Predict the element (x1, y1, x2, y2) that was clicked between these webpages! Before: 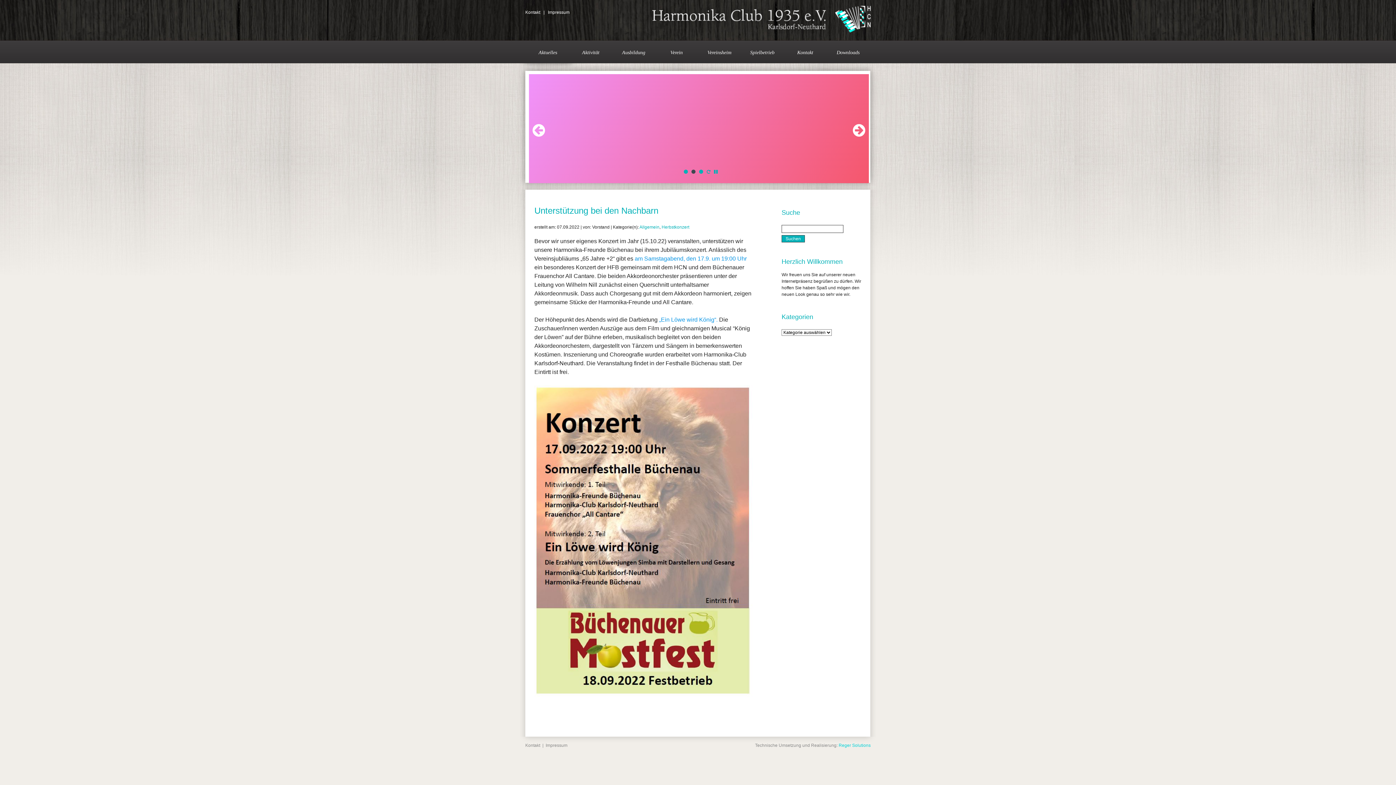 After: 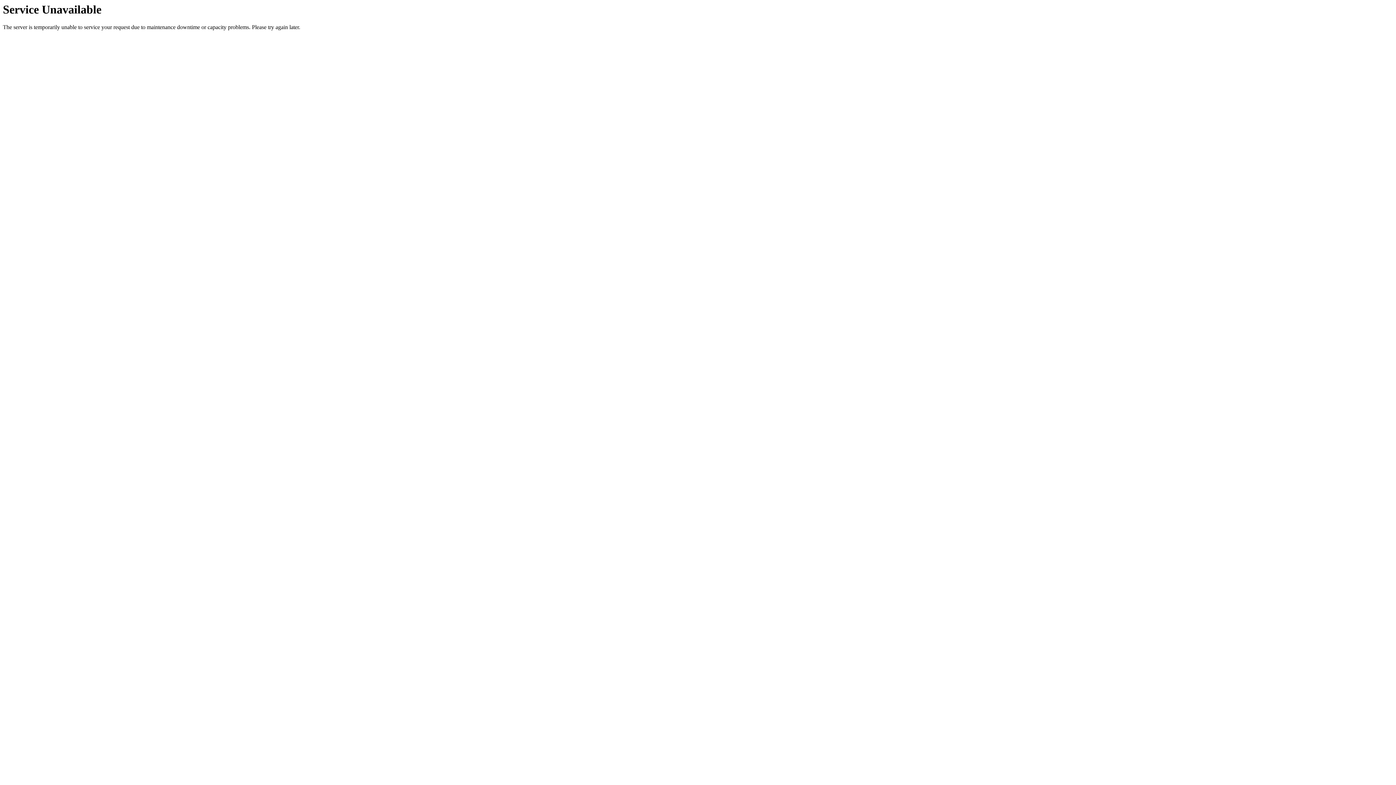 Action: bbox: (525, 743, 540, 748) label: Kontakt